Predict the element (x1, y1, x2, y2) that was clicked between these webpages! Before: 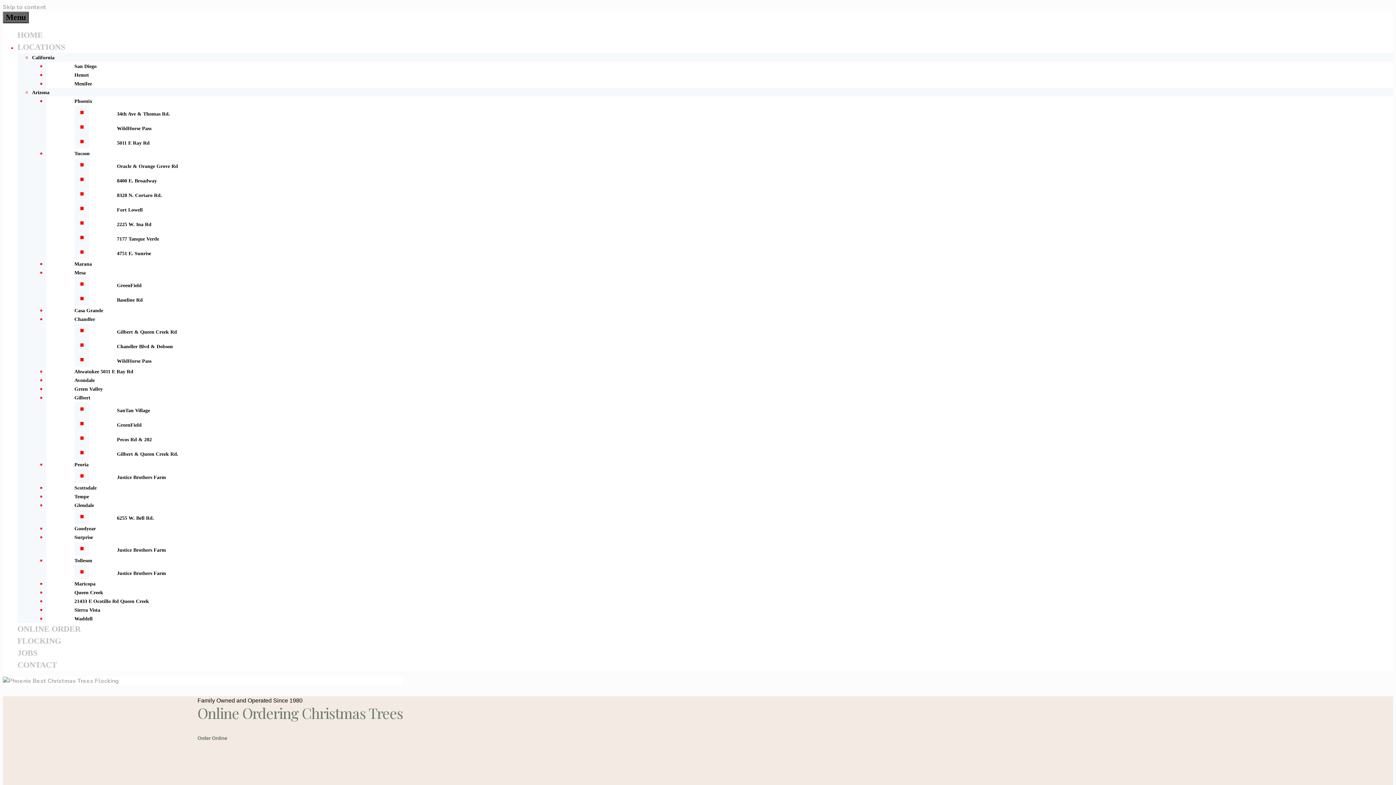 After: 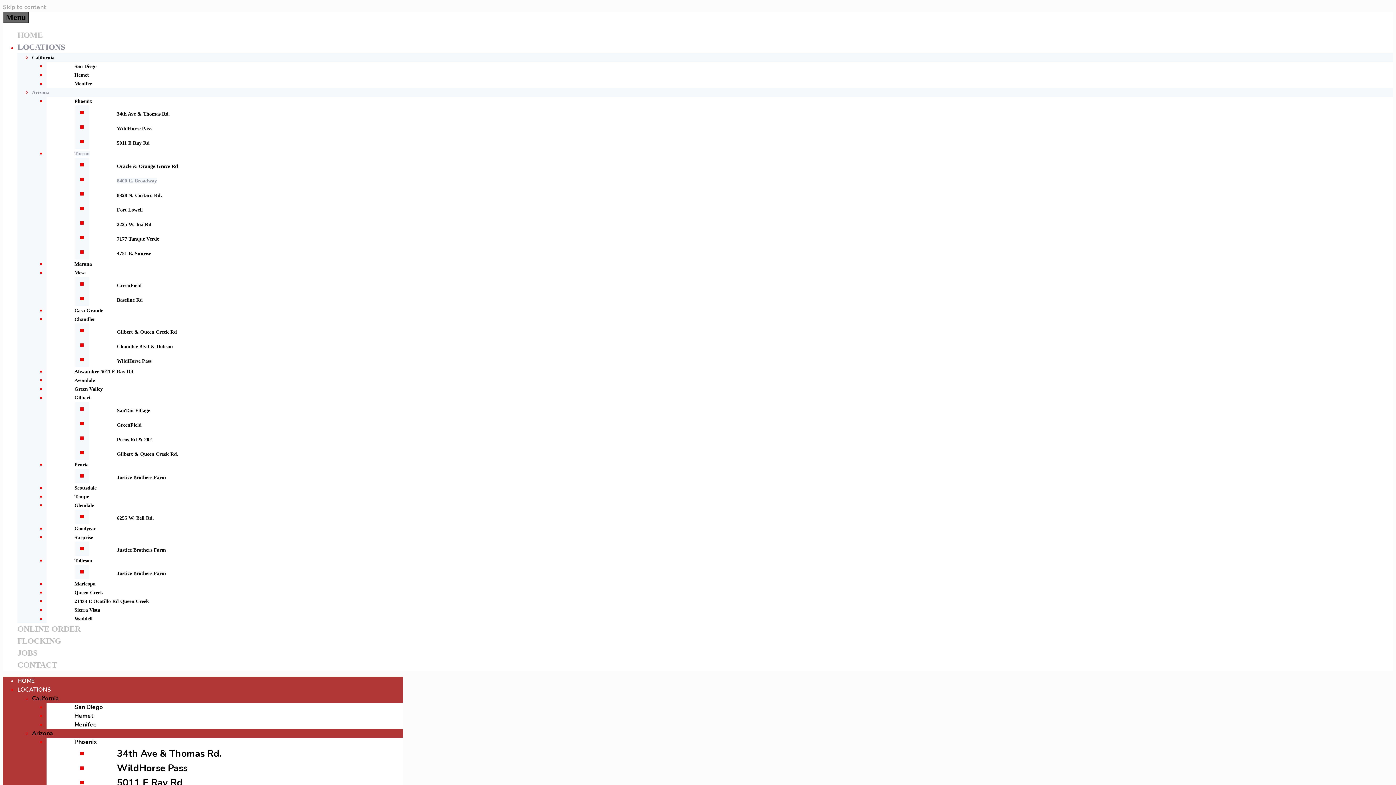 Action: label: 8400 E. Broadway bbox: (116, 178, 156, 183)